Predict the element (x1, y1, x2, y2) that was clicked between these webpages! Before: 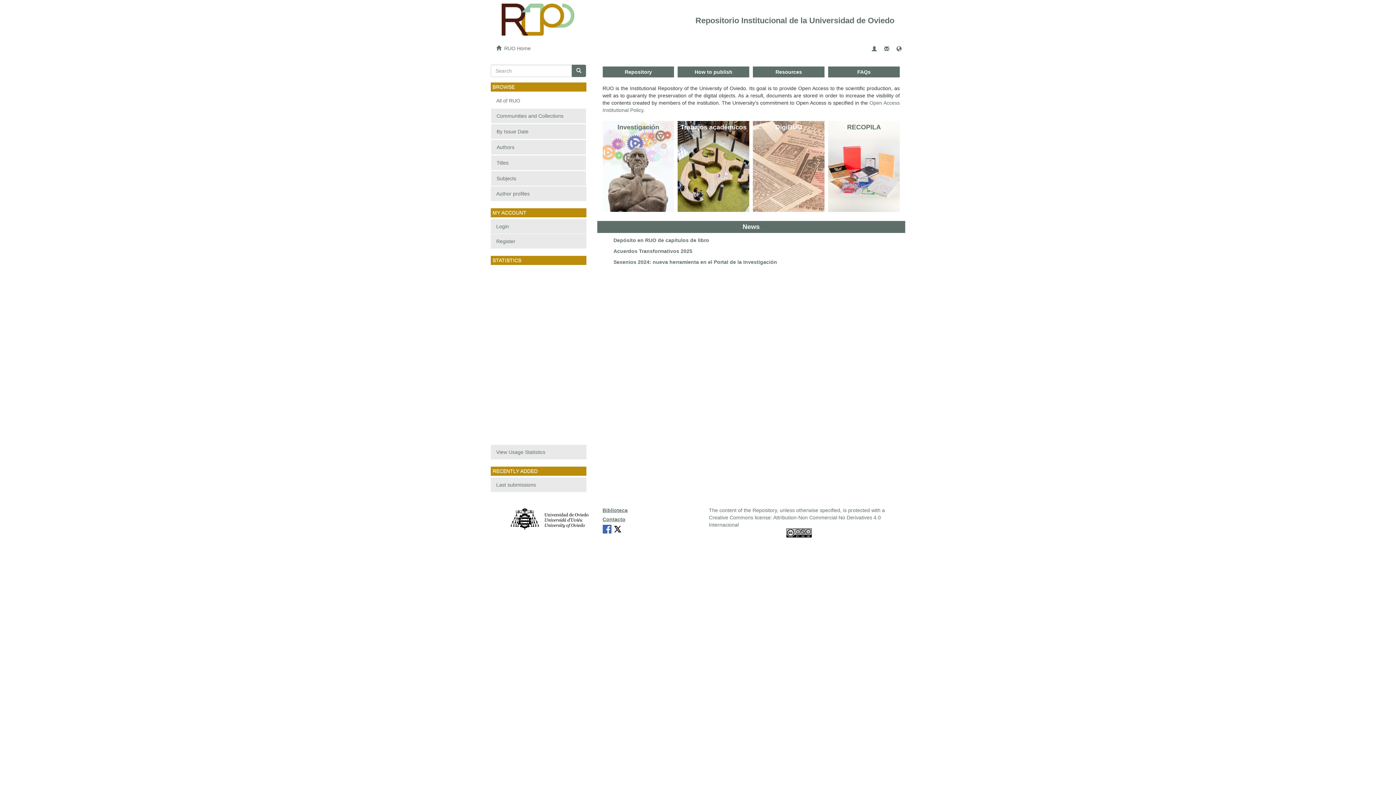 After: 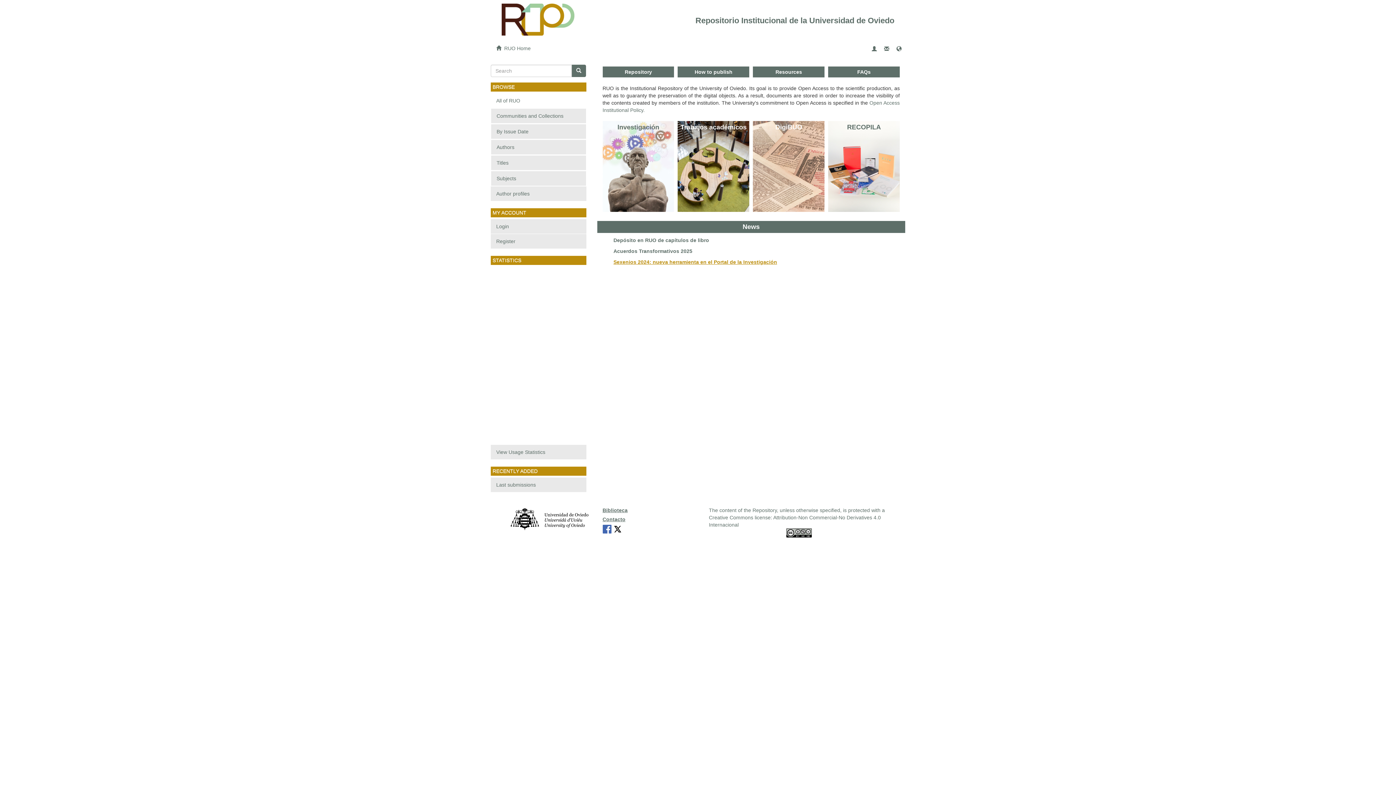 Action: label: Sexenios 2024: nueva herramienta en el Portal de la Investigación bbox: (613, 258, 894, 265)